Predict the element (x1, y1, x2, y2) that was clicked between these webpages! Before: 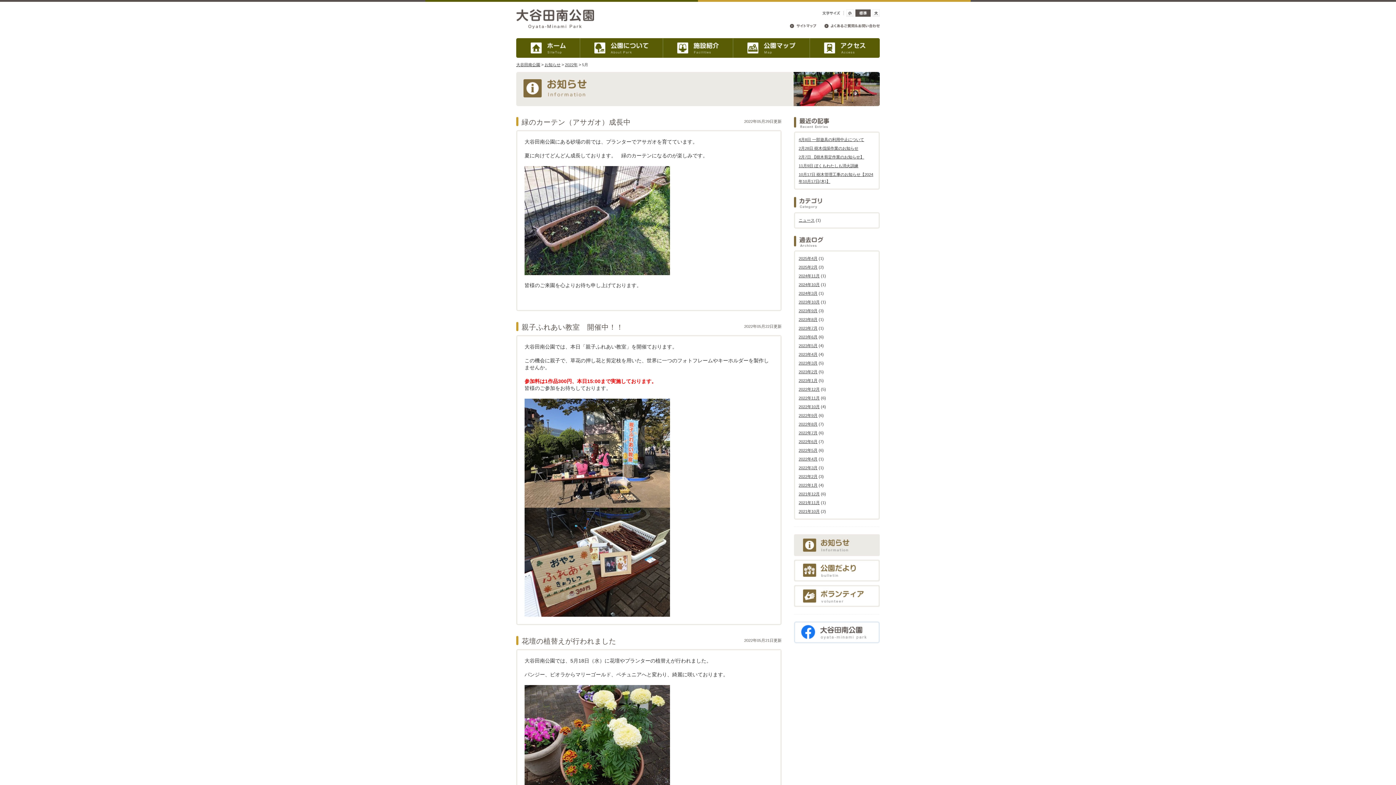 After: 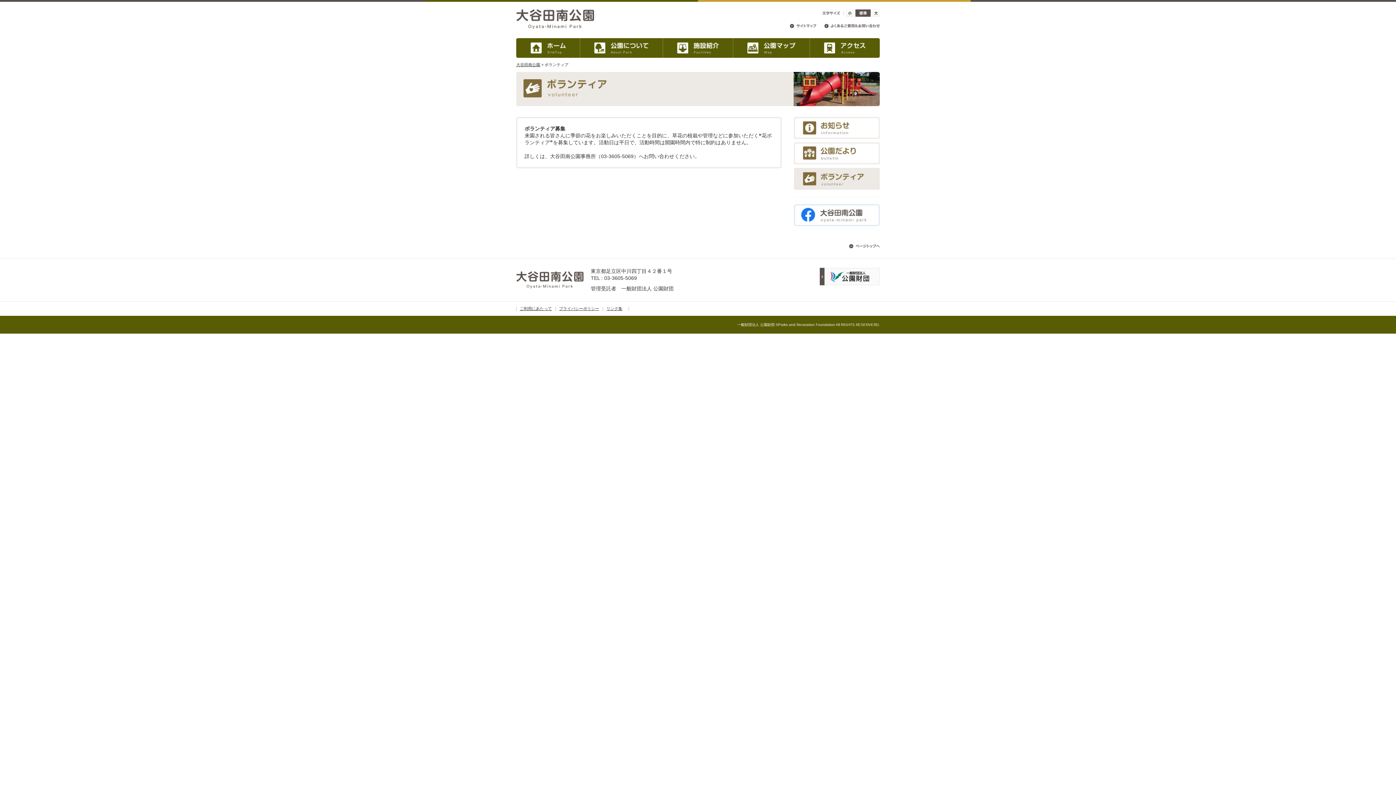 Action: bbox: (794, 585, 880, 591)